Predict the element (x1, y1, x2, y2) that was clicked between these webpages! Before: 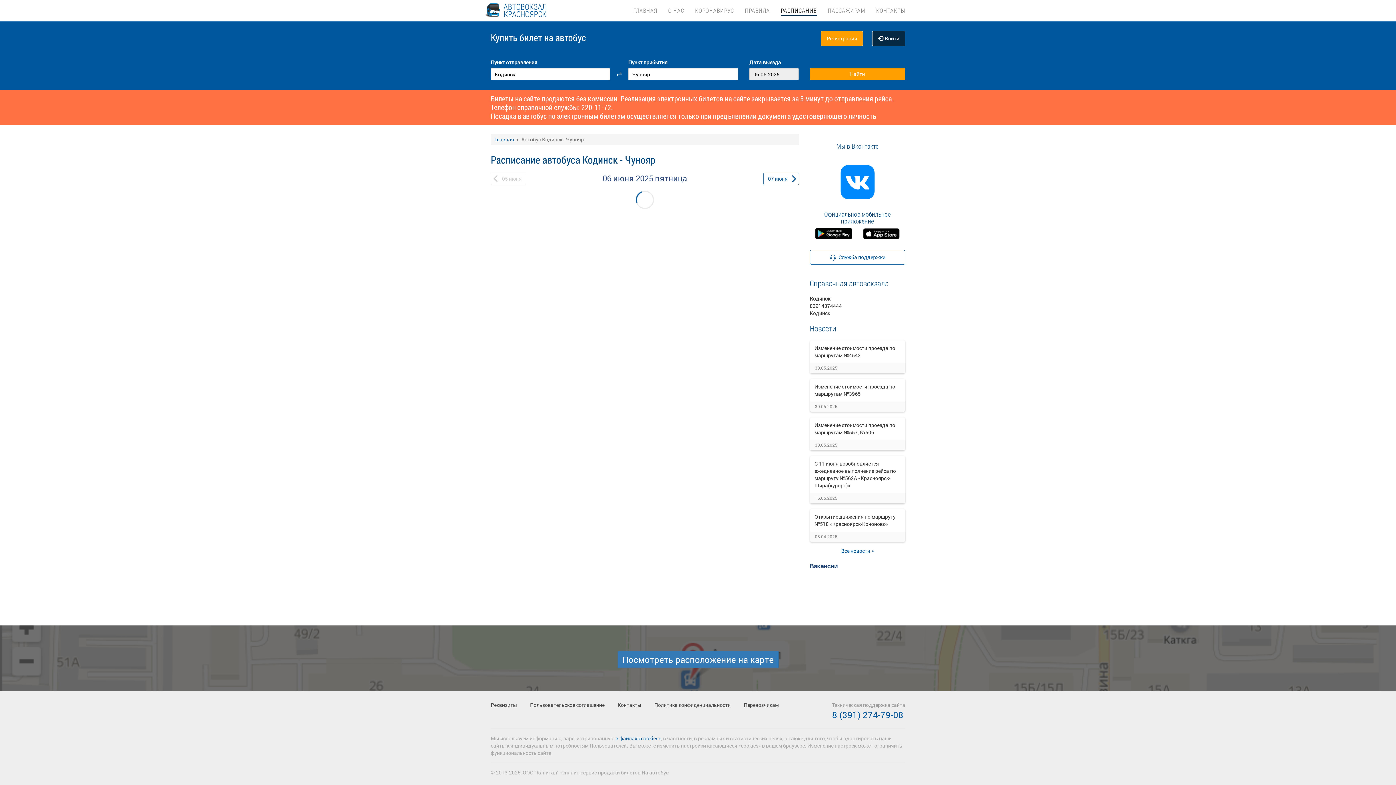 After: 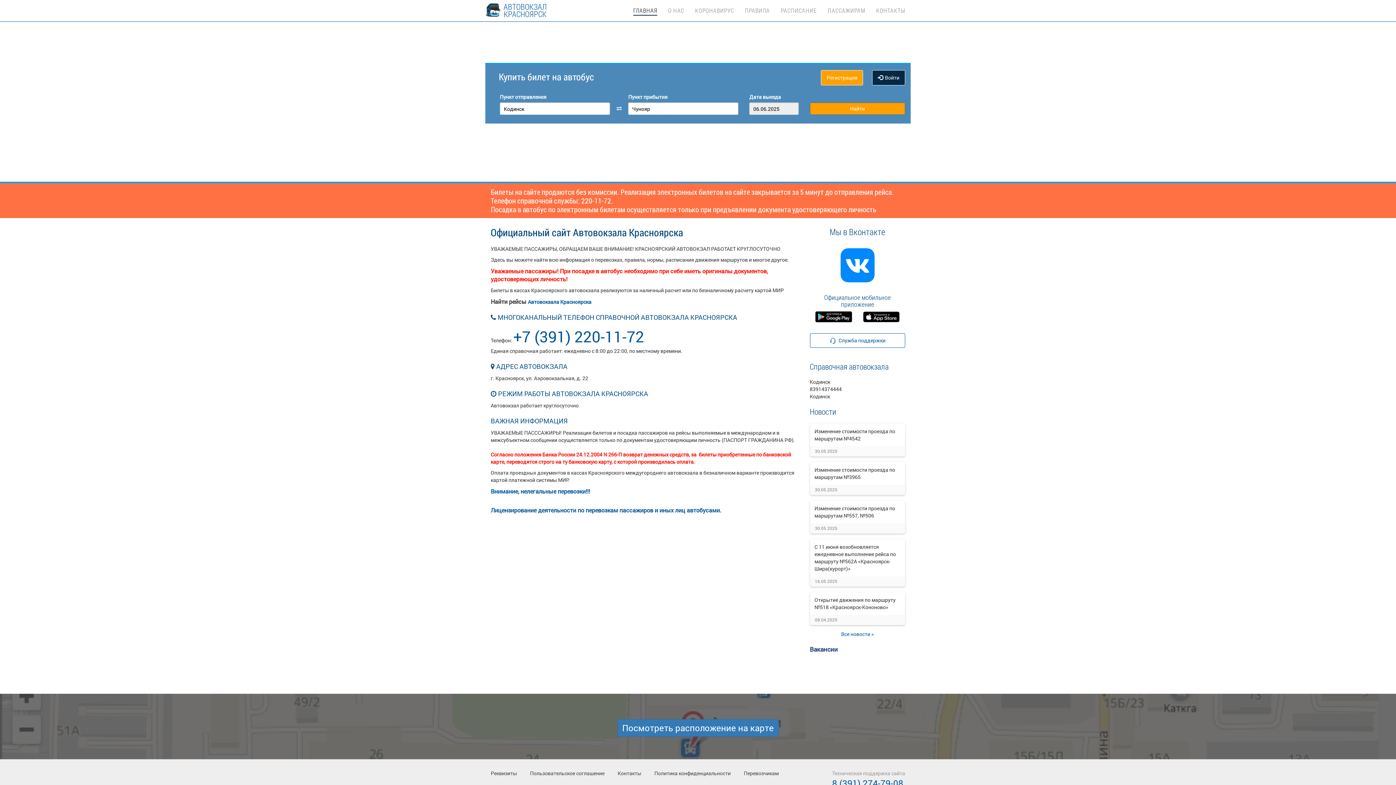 Action: label: Главная bbox: (494, 136, 514, 142)